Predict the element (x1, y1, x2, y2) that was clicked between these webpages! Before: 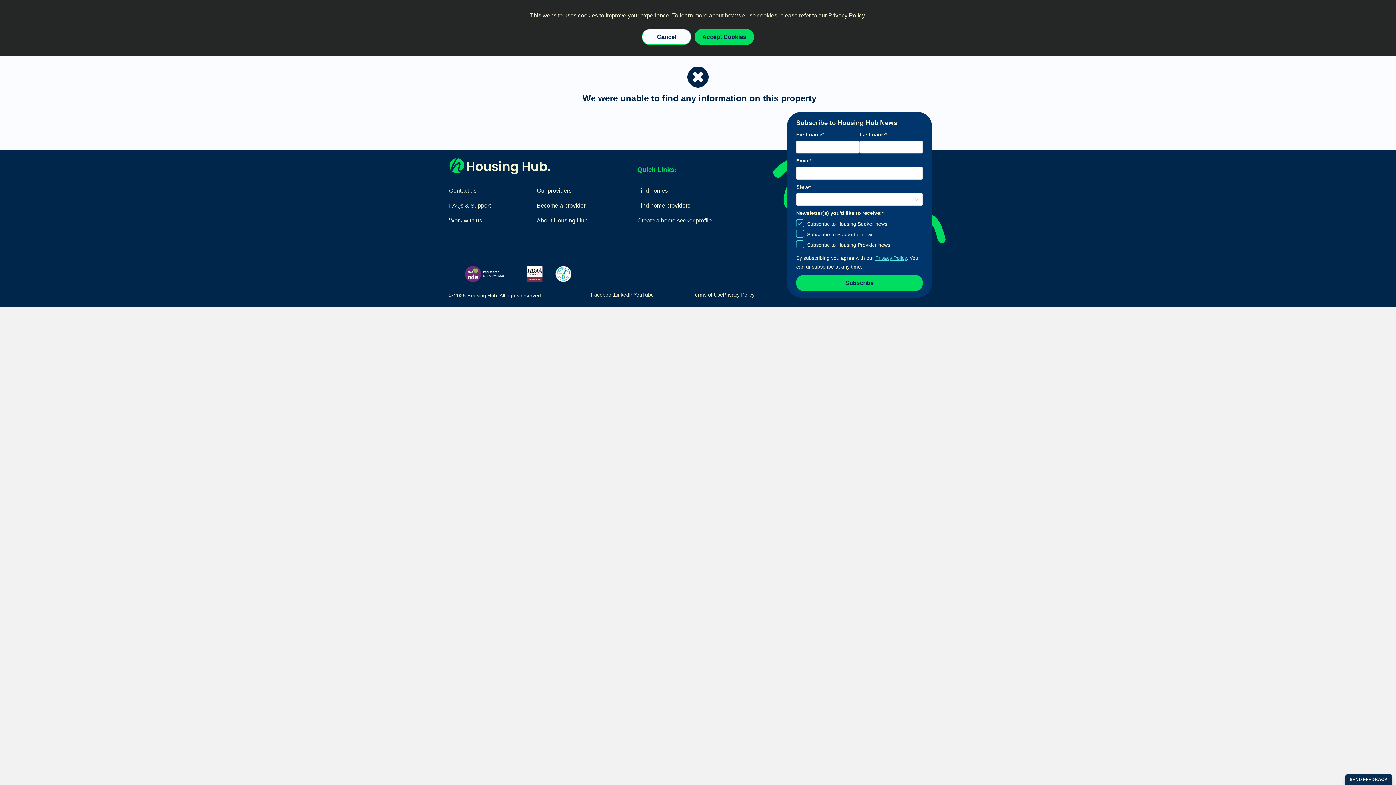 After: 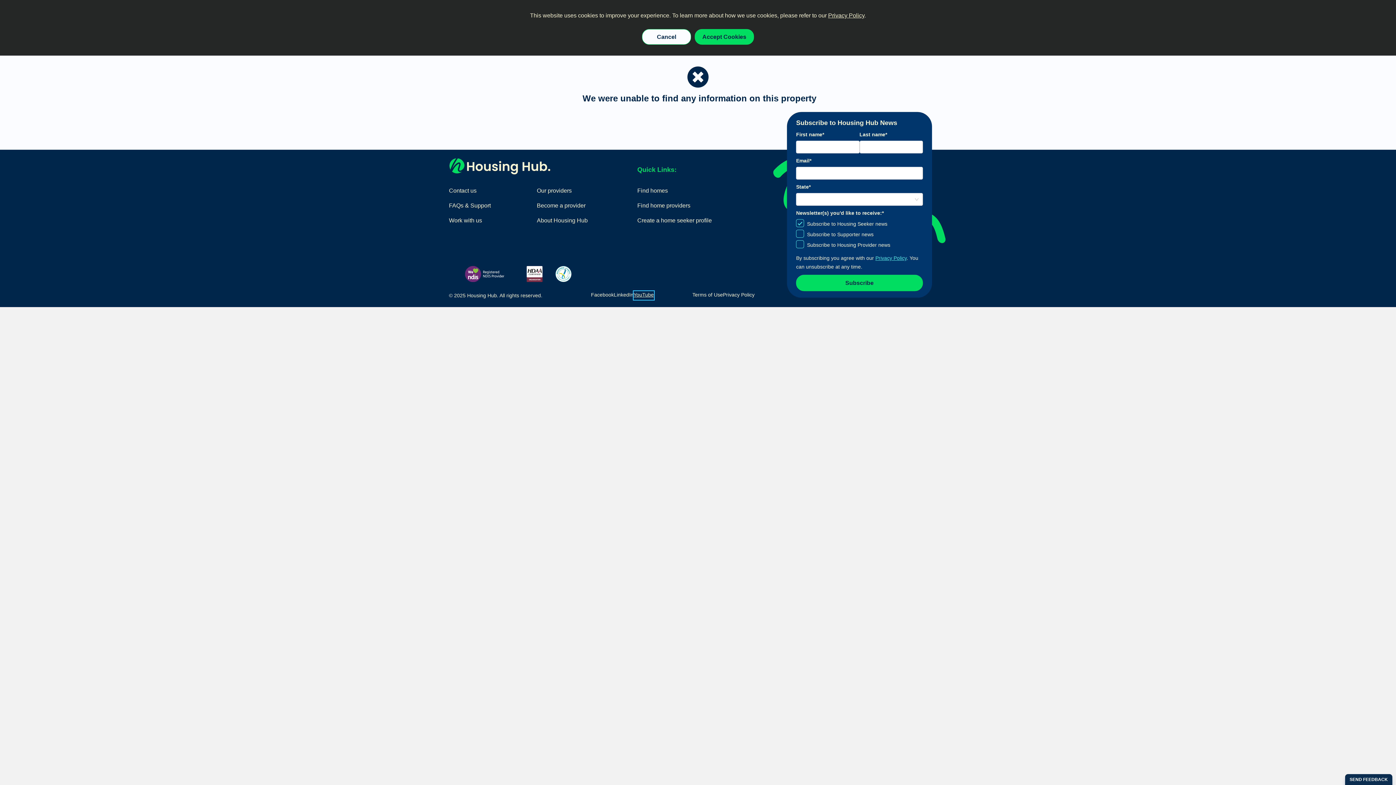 Action: bbox: (633, 291, 654, 300) label: YouTube